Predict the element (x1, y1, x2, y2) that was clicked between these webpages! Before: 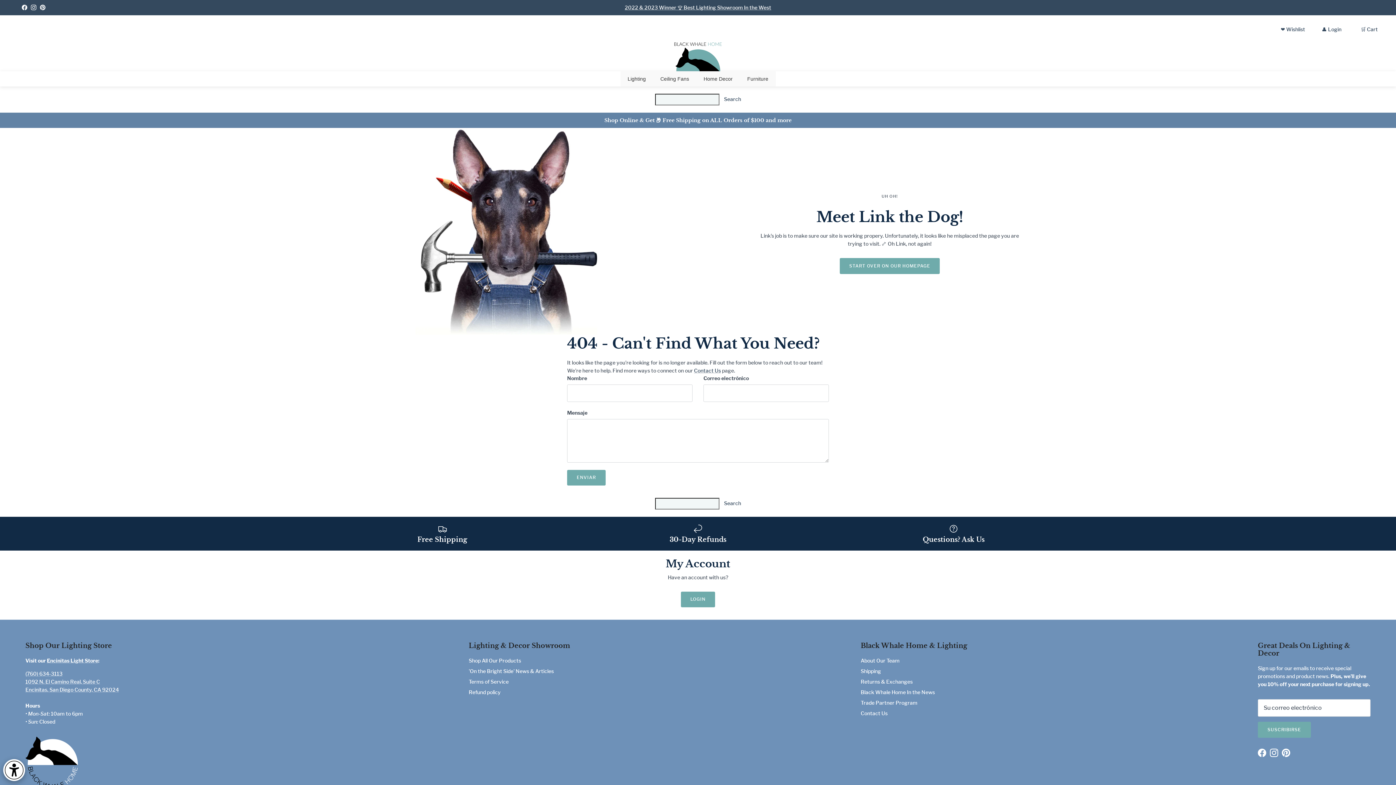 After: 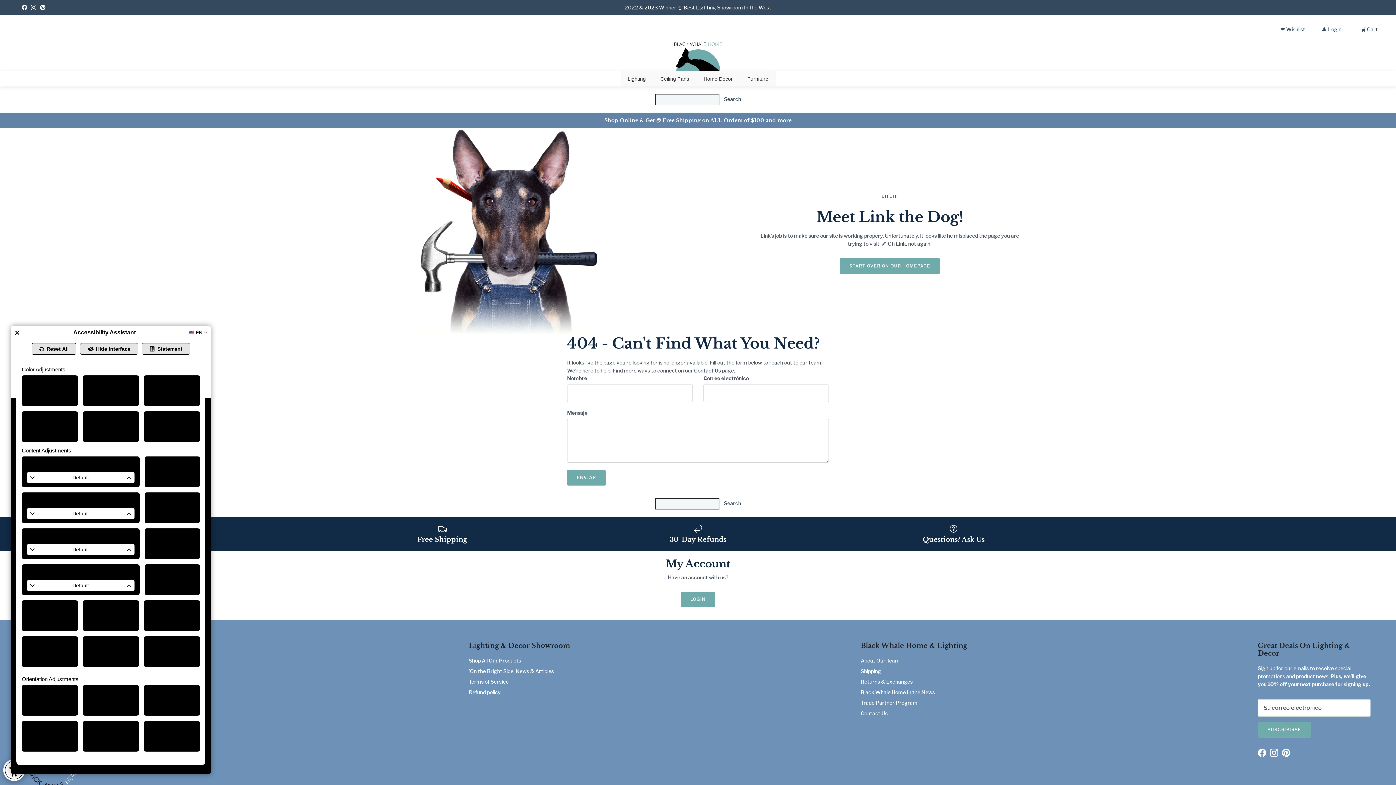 Action: bbox: (0, 756, 28, 780) label: Web Accessibility Initiative